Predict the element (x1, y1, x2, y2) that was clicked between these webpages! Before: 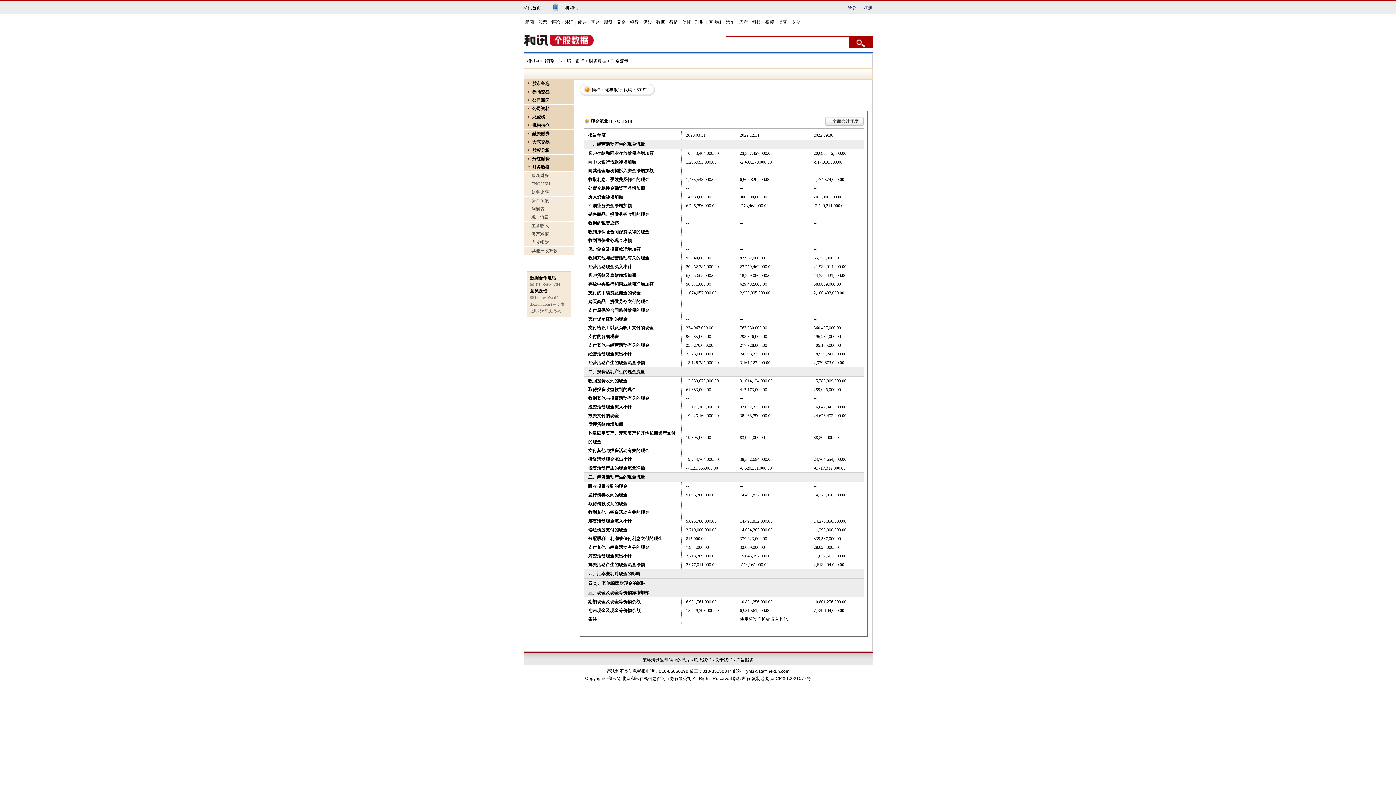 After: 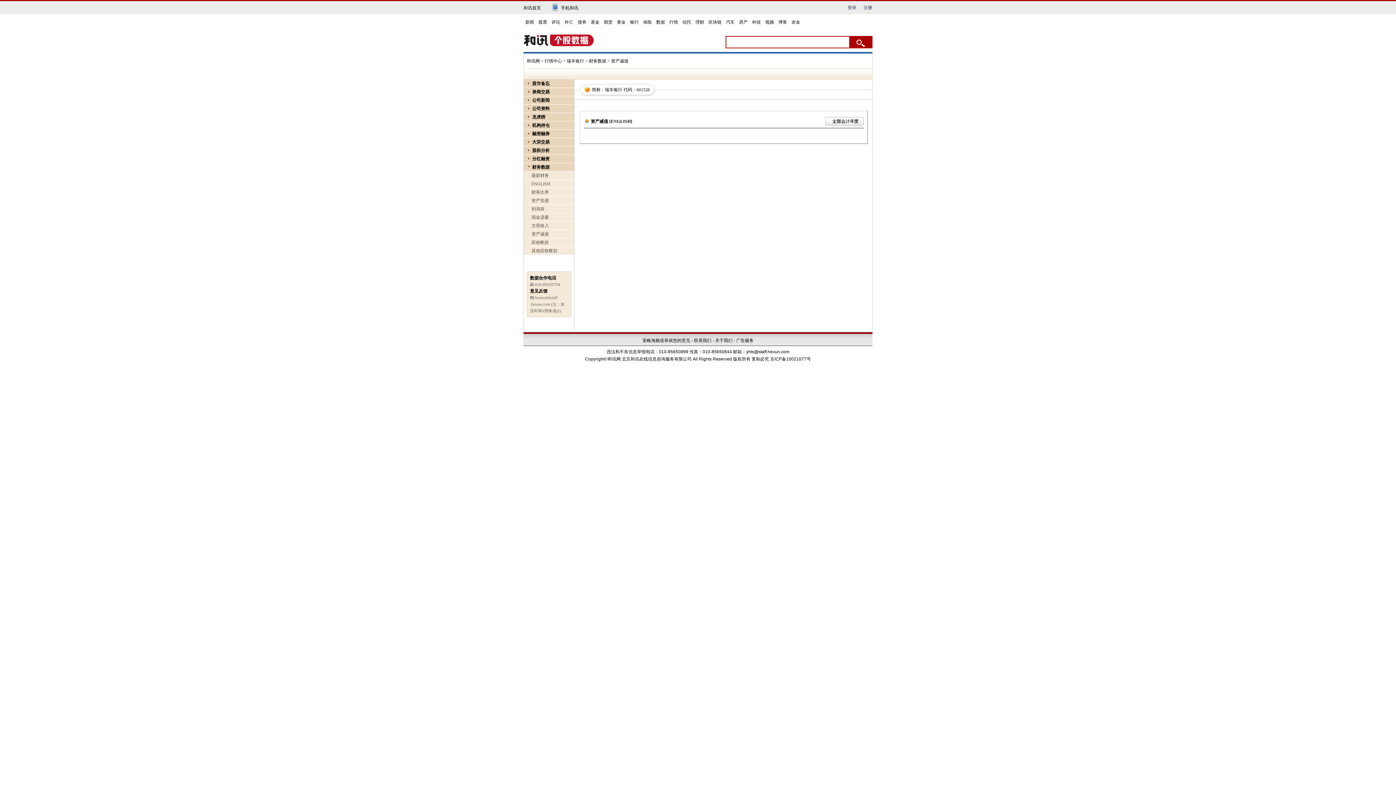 Action: bbox: (524, 230, 573, 238) label: 资产减值